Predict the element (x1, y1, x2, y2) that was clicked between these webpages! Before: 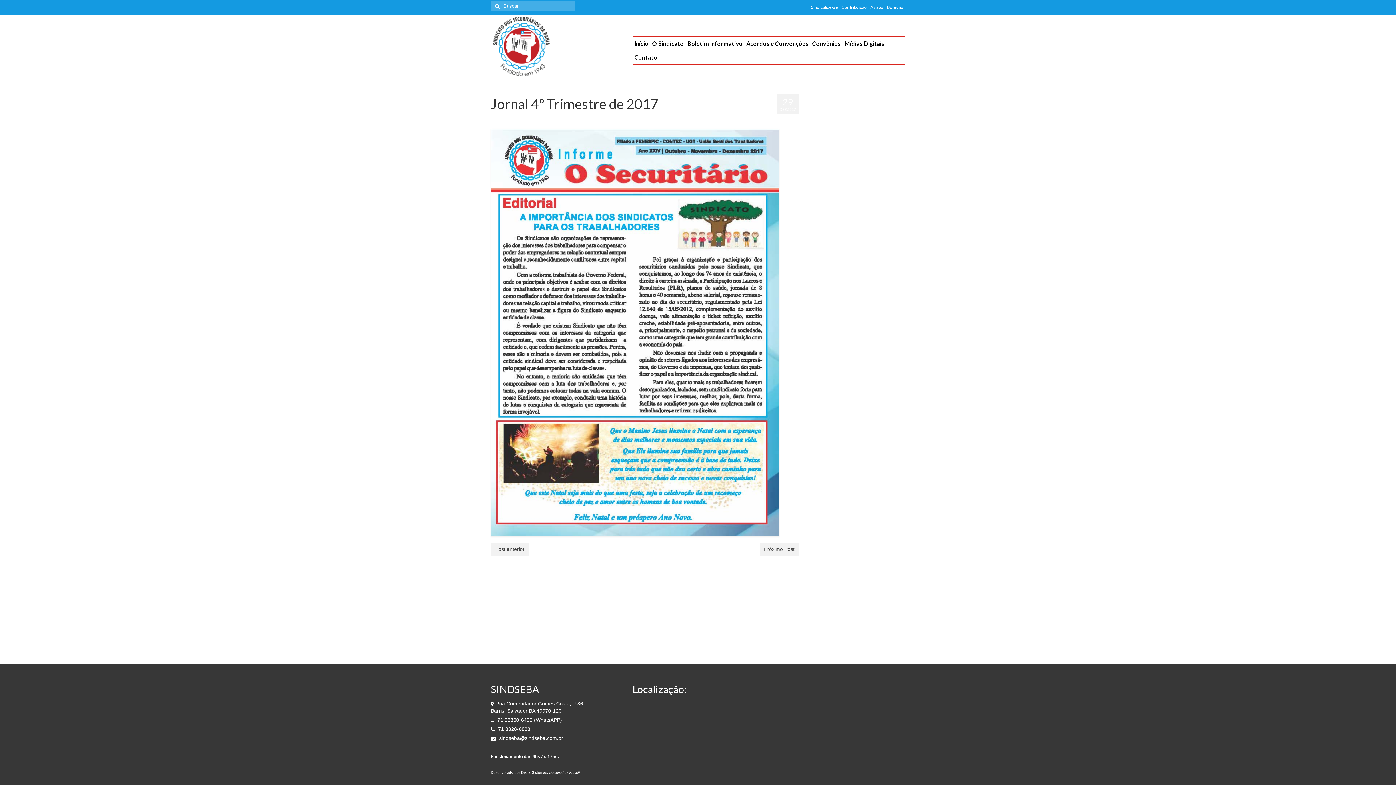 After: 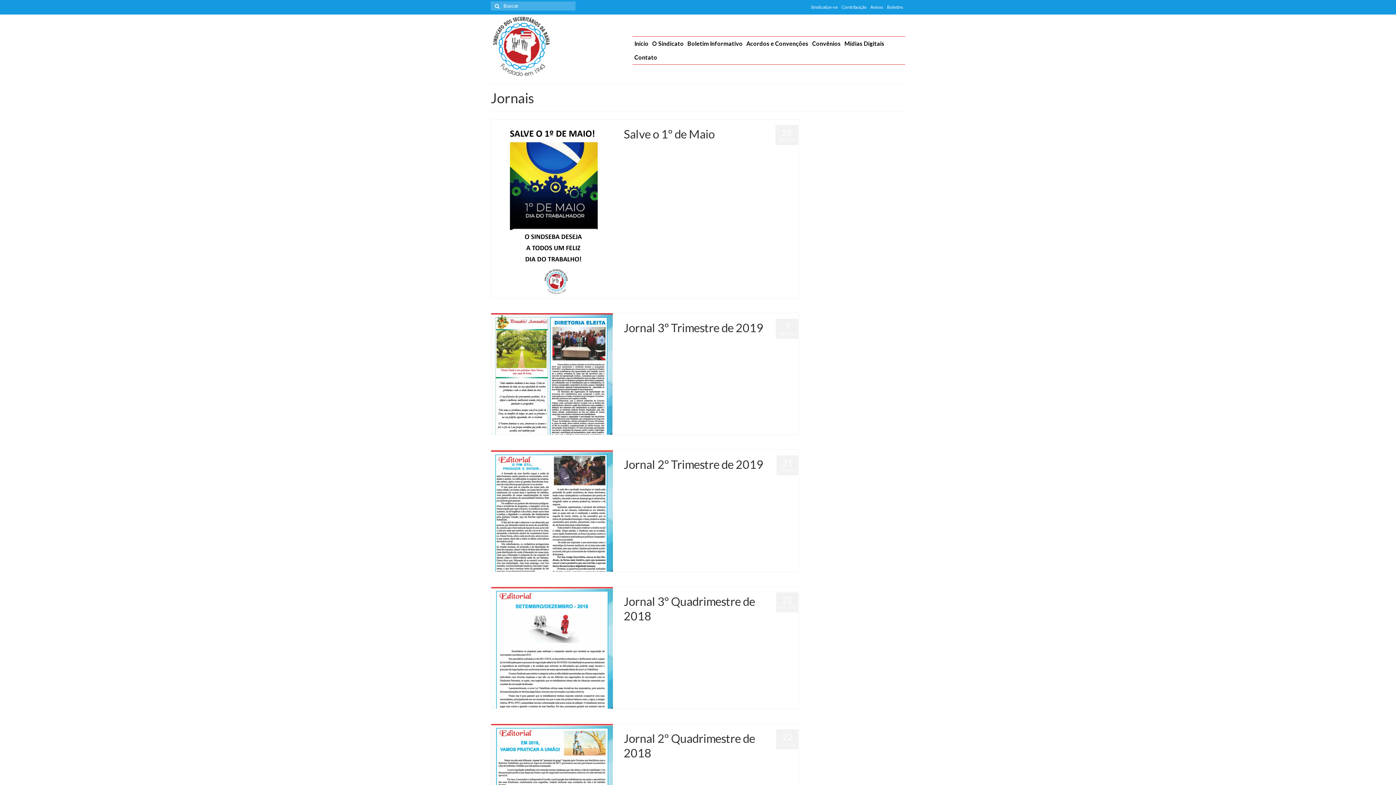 Action: bbox: (557, 116, 570, 120) label: Jornais